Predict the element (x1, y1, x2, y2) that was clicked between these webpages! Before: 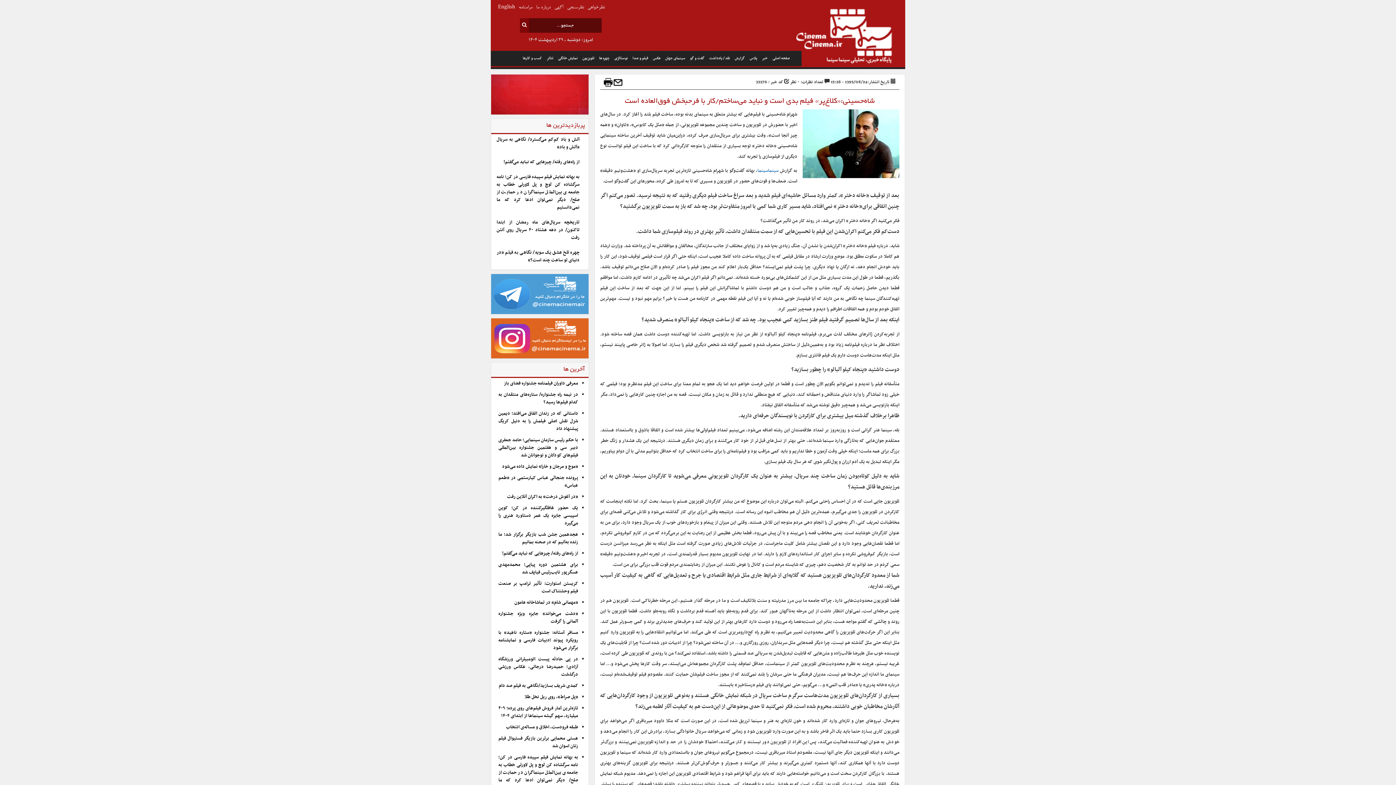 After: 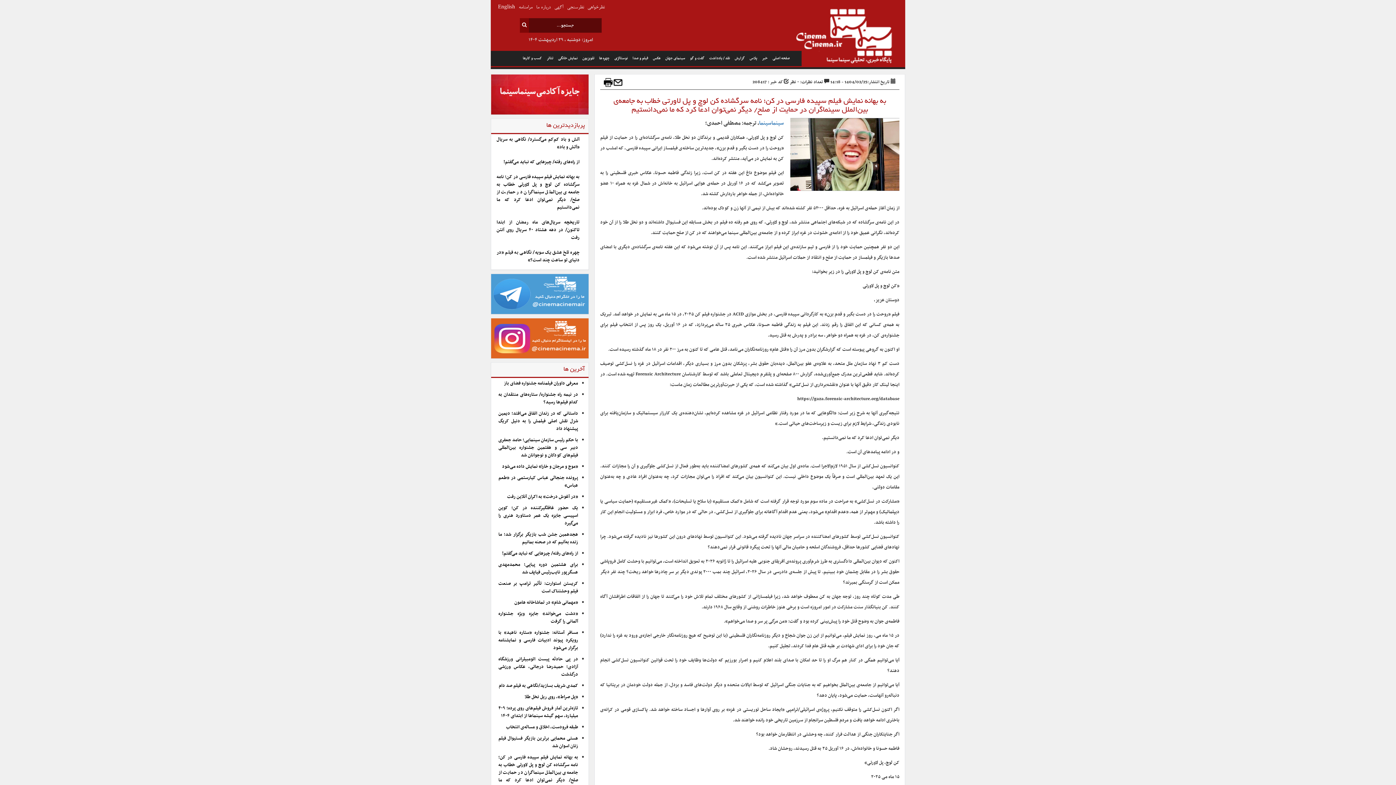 Action: label: به بهانه نمایش فیلم سپیده فارسی در کن؛ نامه سرگشاده کن لوچ و پل لاورتی خطاب به جامعه‌ی بین‌الملل سینماگران در حمایت از صلح/ دیگر نمی‌توان ادعا کرد که ما نمی‌دانستیم bbox: (496, 173, 579, 211)